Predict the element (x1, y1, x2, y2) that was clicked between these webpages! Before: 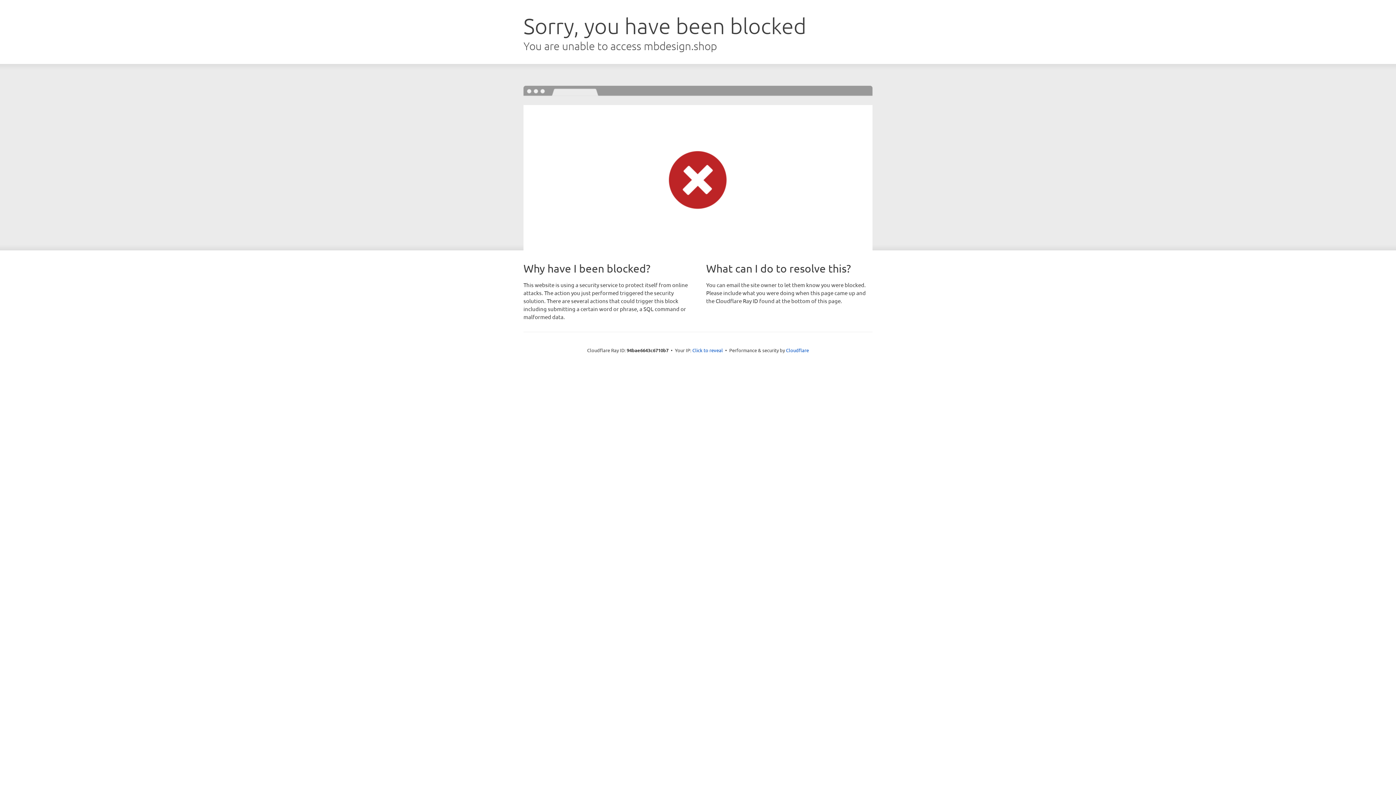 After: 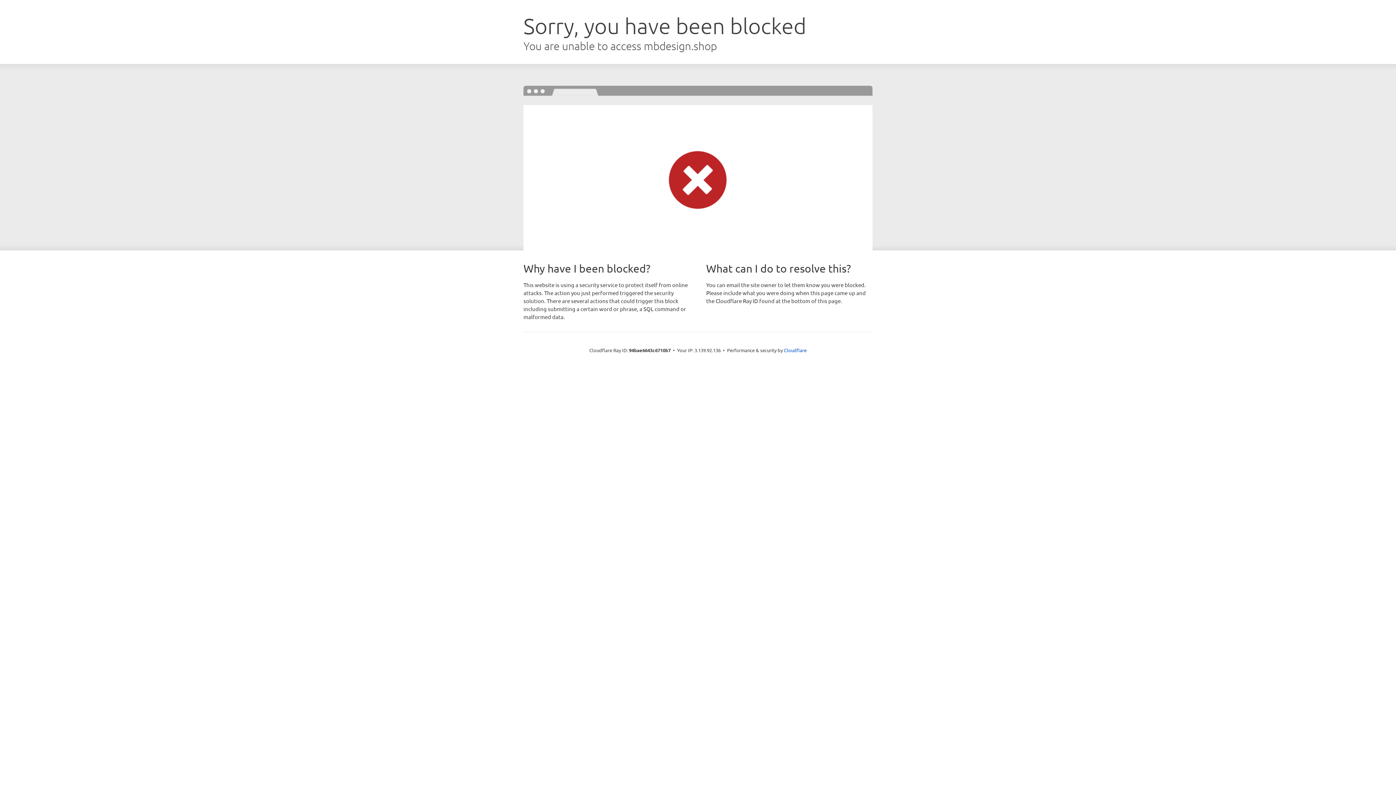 Action: bbox: (692, 346, 723, 353) label: Click to reveal